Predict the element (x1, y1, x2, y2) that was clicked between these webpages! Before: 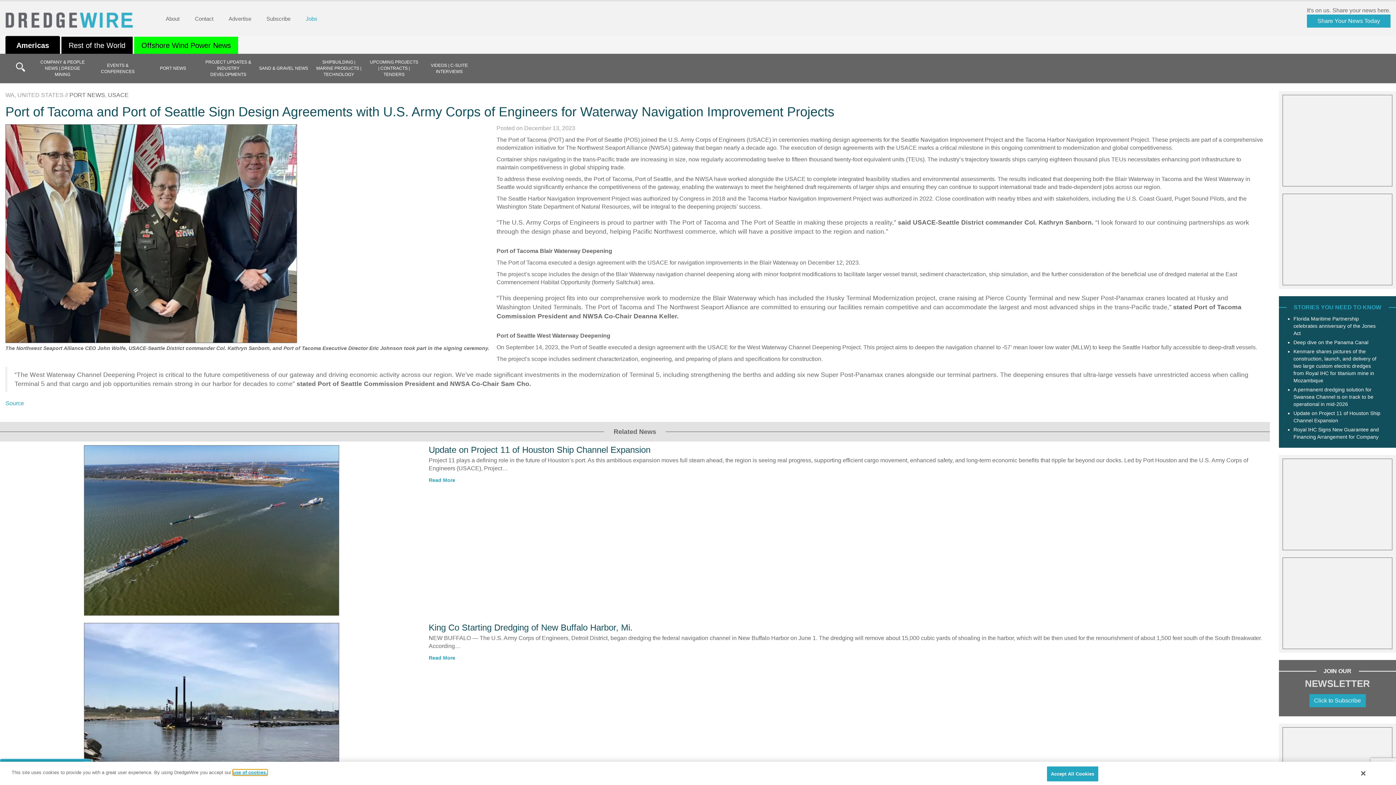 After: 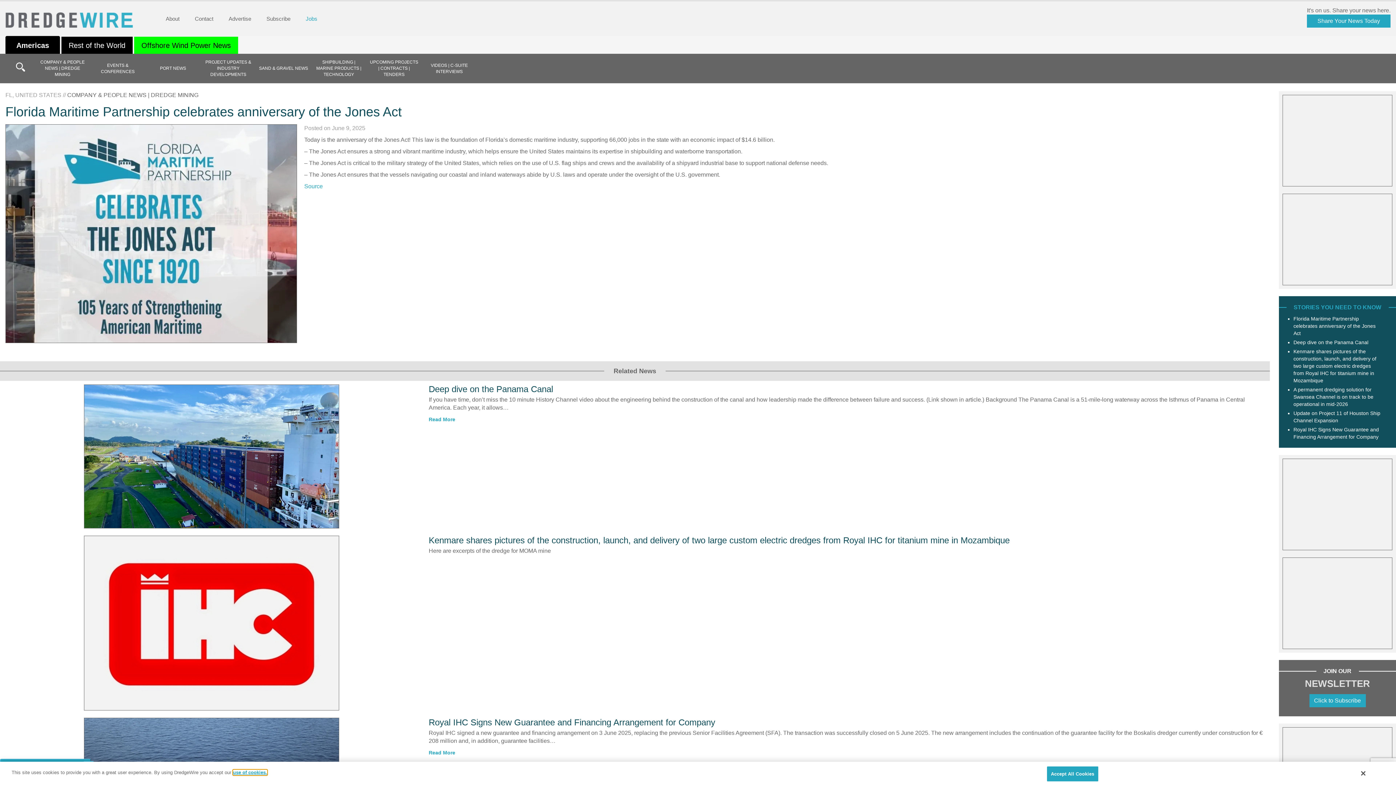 Action: label: Florida Maritime Partnership celebrates anniversary of the Jones Act bbox: (1293, 316, 1376, 336)